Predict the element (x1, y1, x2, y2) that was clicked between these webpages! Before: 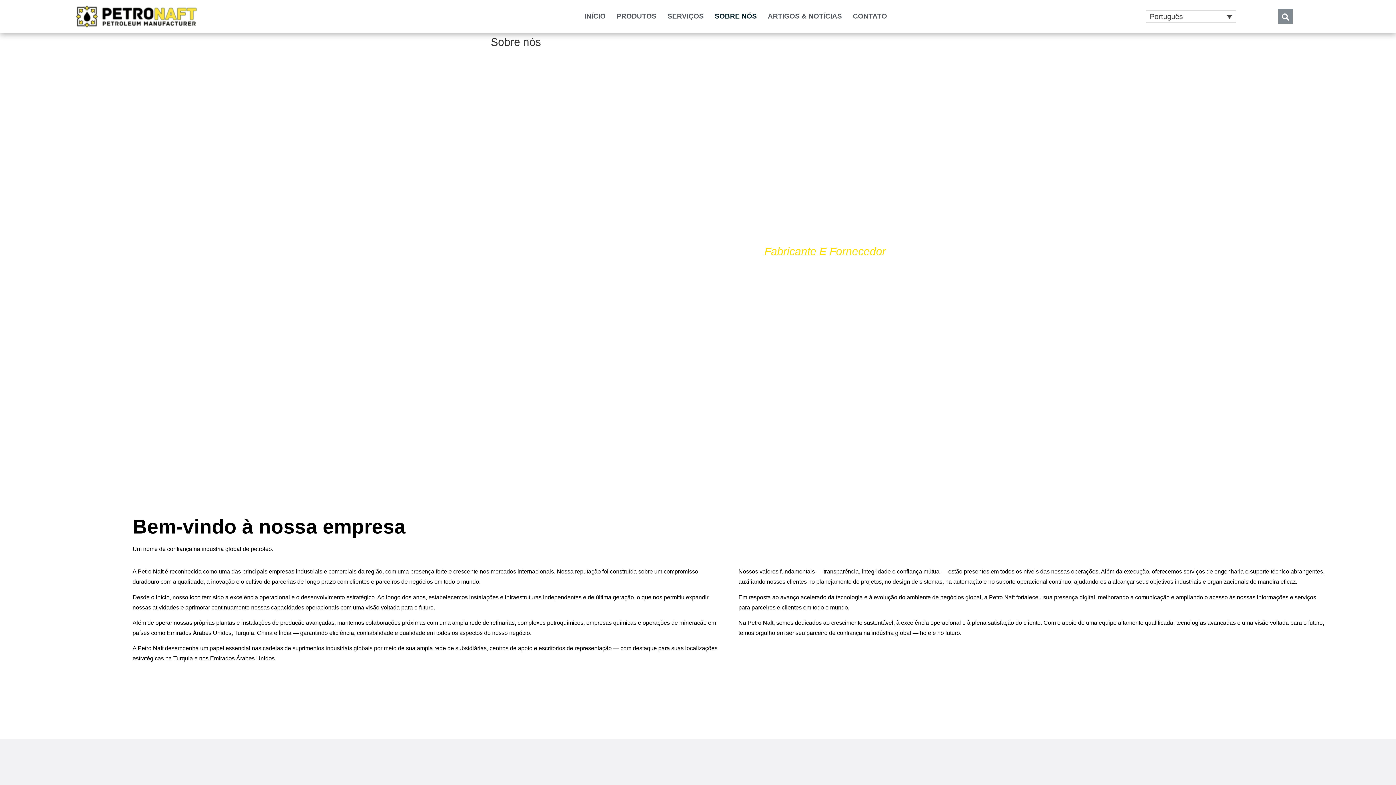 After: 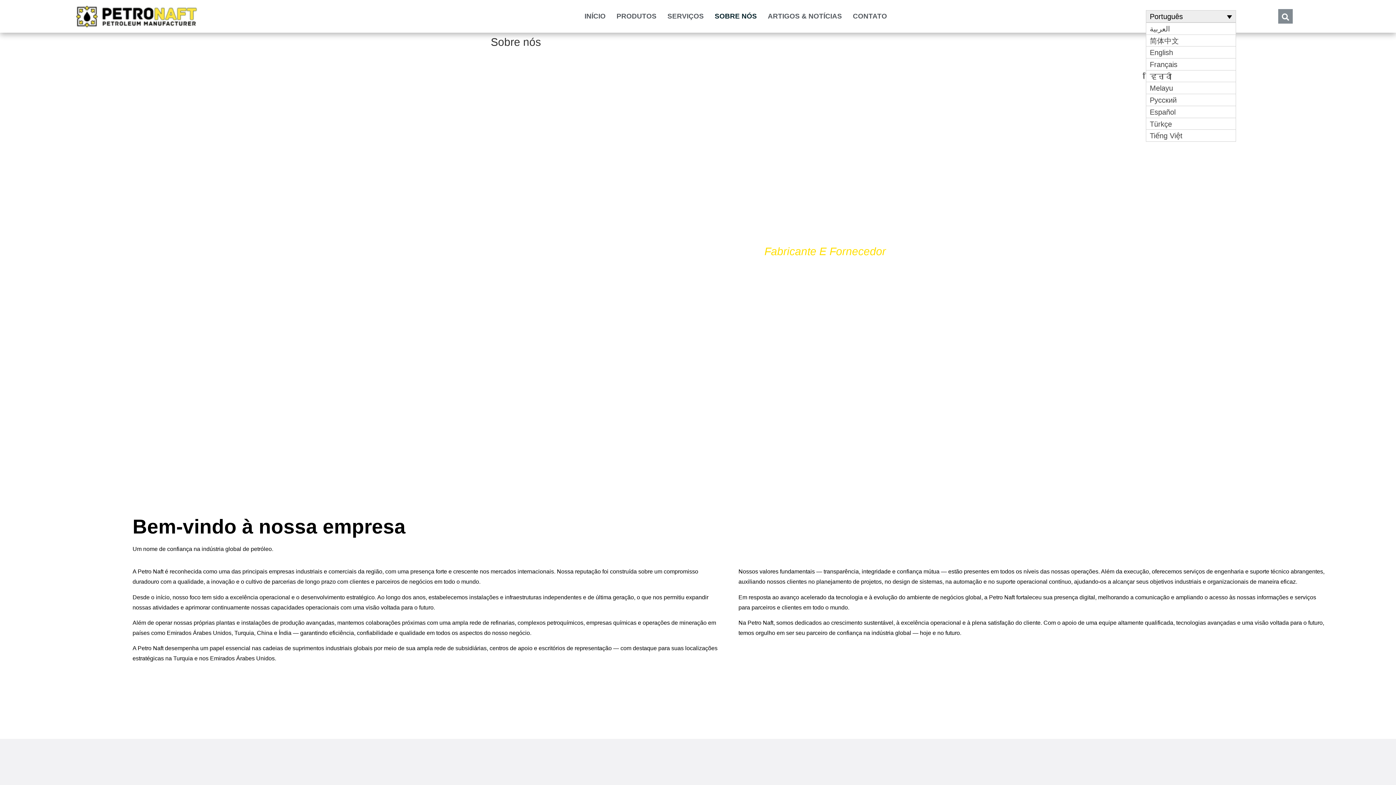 Action: label: Português bbox: (1146, 10, 1236, 22)